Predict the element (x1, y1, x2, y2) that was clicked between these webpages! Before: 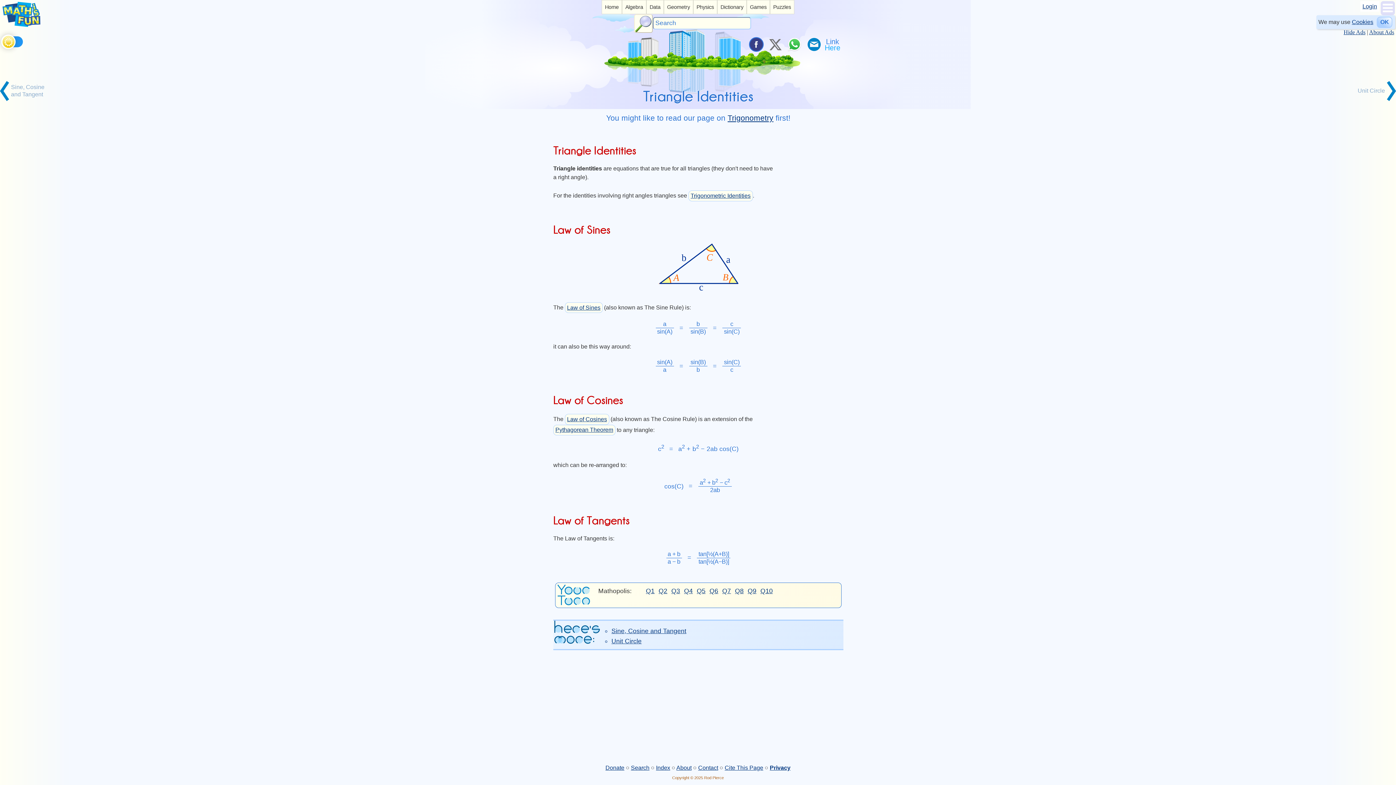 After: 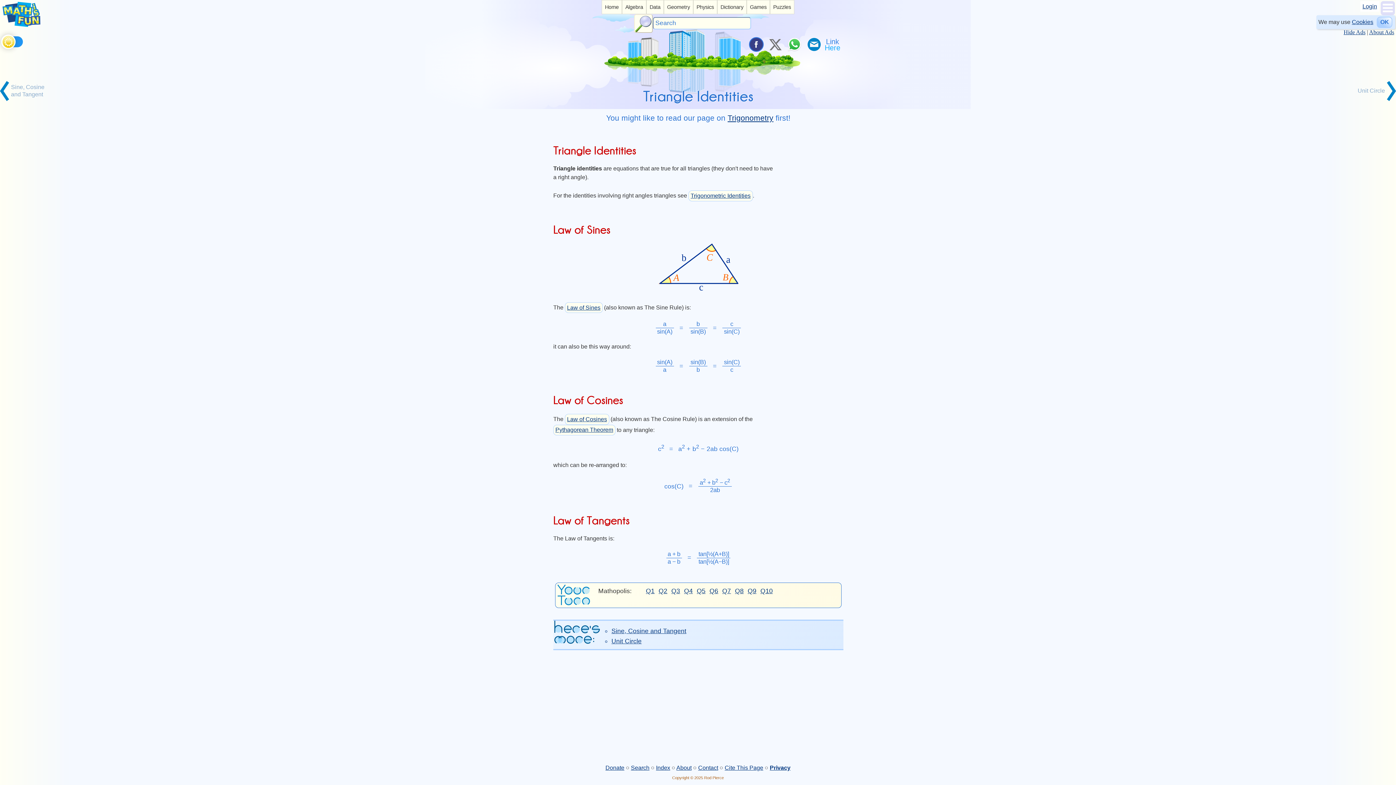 Action: bbox: (734, 585, 745, 596) label: Q8